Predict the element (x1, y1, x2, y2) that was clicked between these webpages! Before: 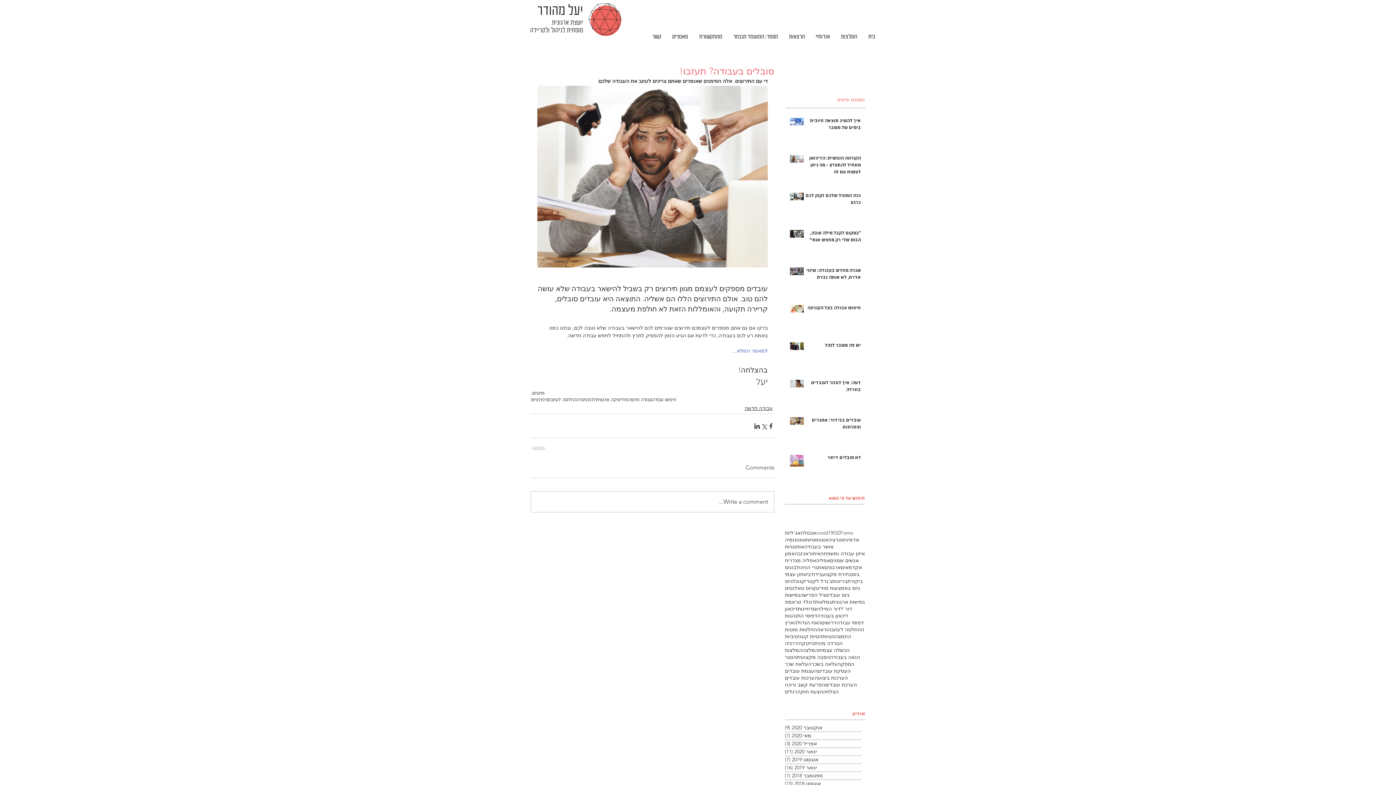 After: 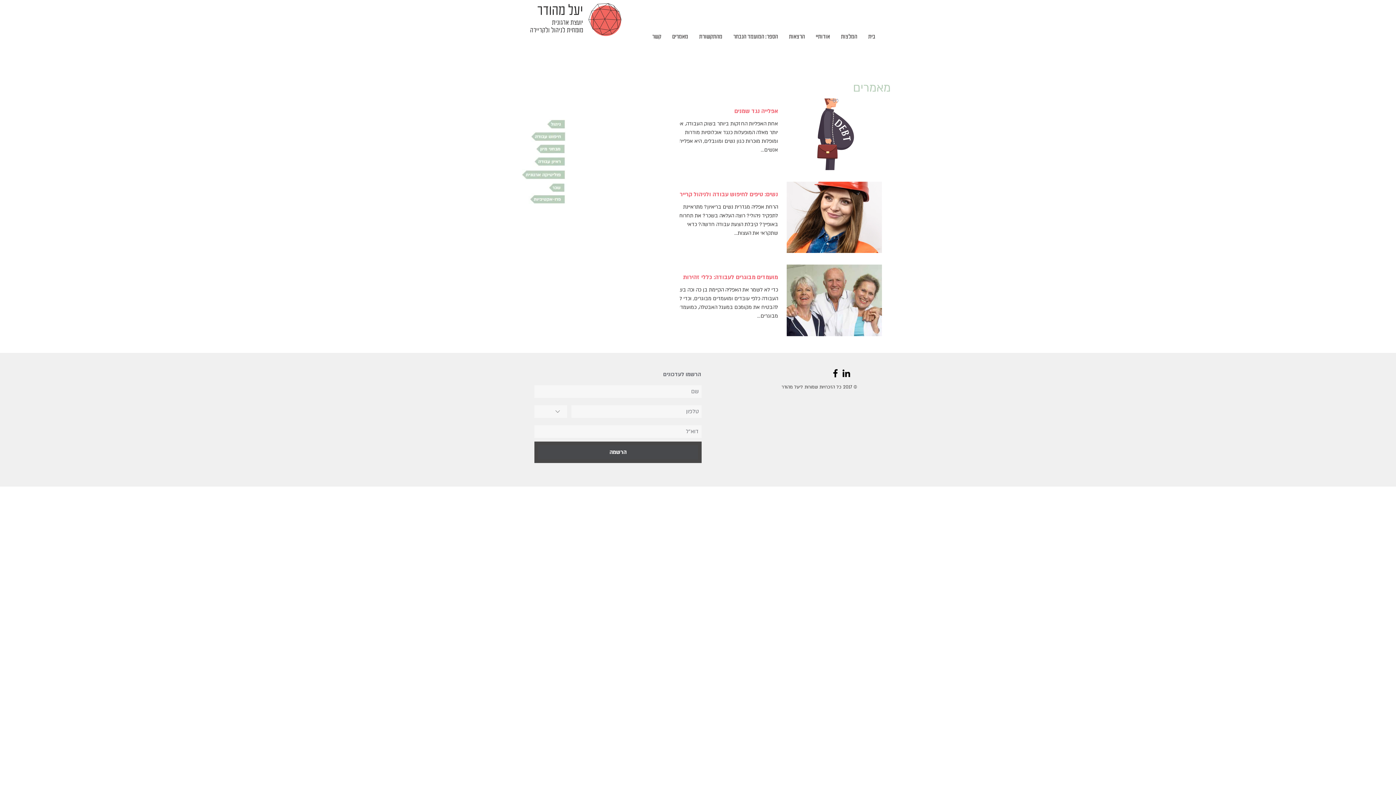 Action: label: אפליה bbox: (816, 557, 830, 564)